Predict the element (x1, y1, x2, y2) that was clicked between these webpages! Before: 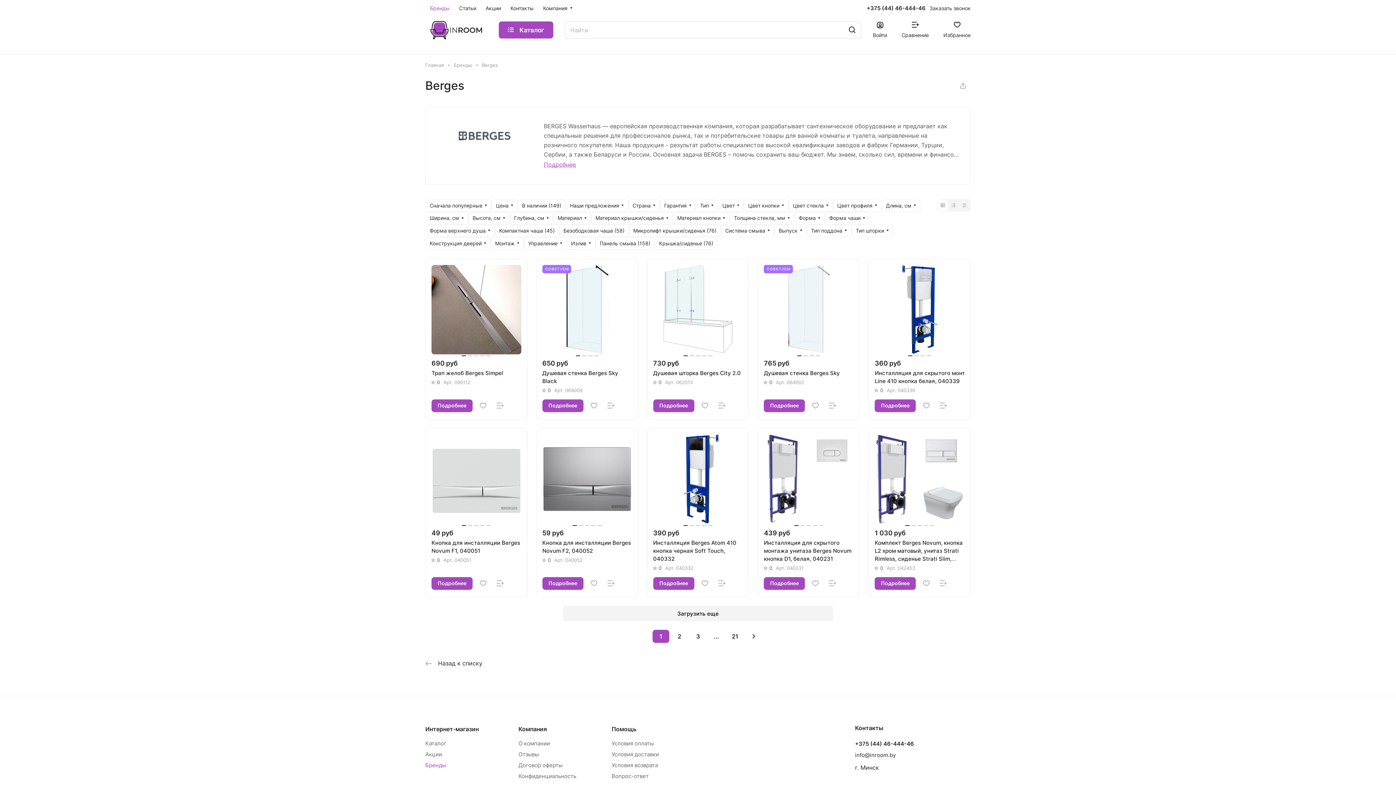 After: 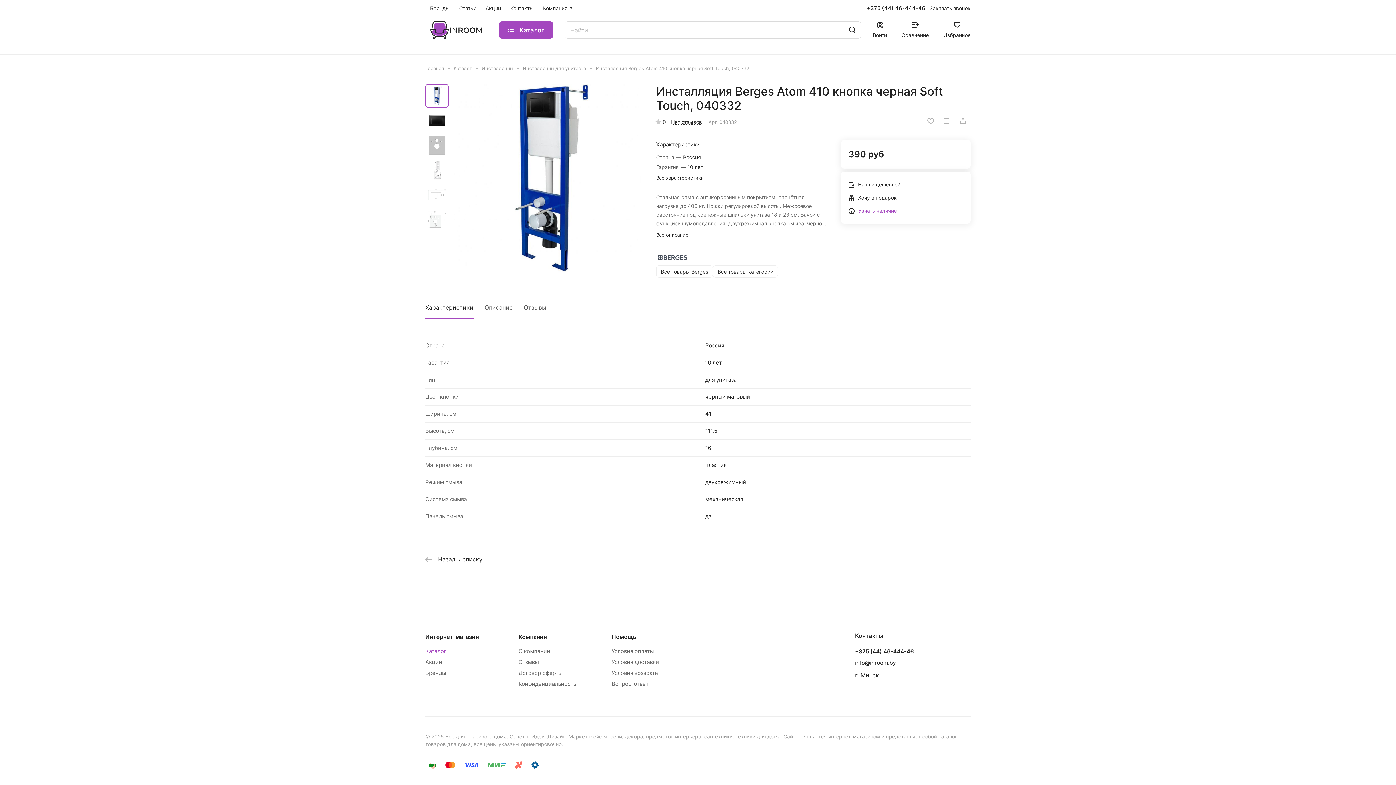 Action: bbox: (653, 539, 736, 562) label: Инсталляция Berges Atom 410 кнопка черная Soft Touch, 040332